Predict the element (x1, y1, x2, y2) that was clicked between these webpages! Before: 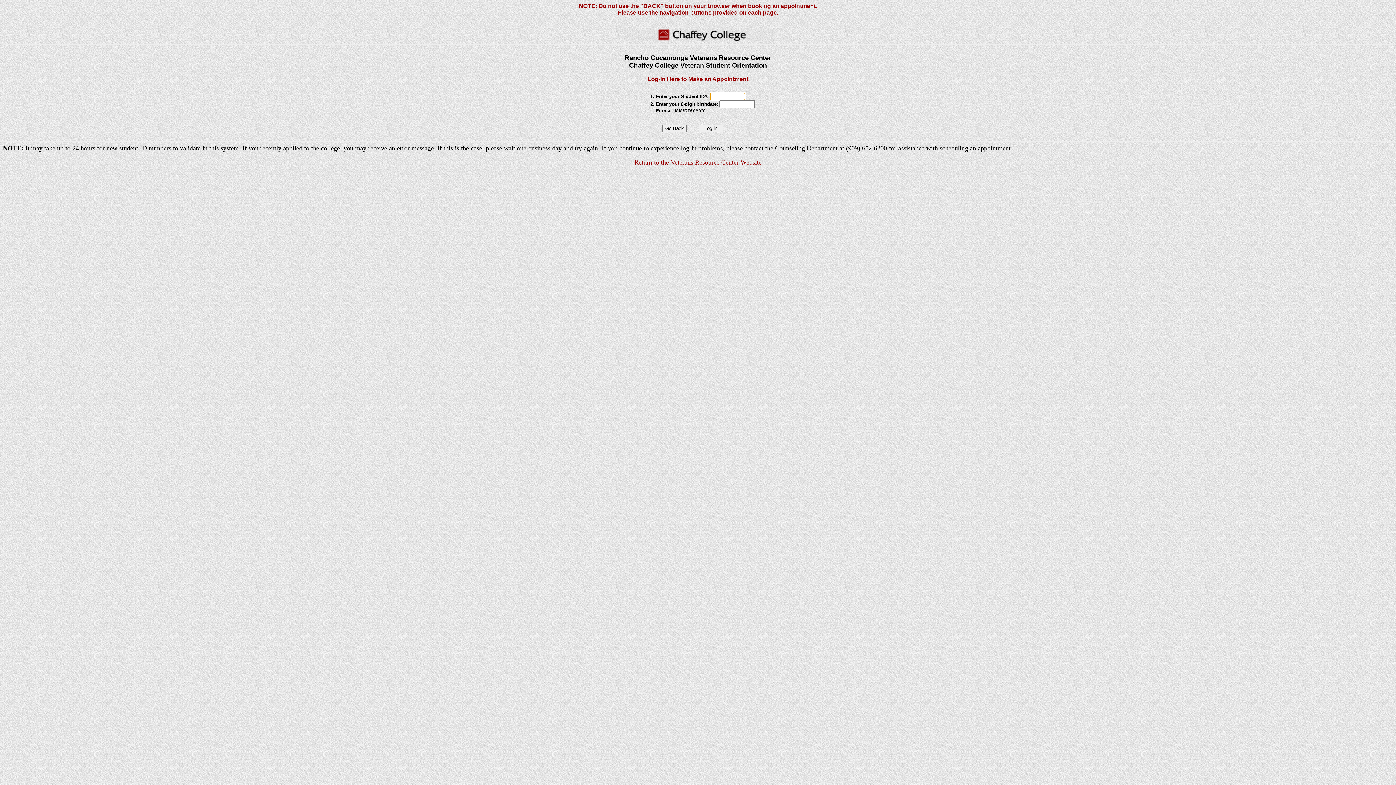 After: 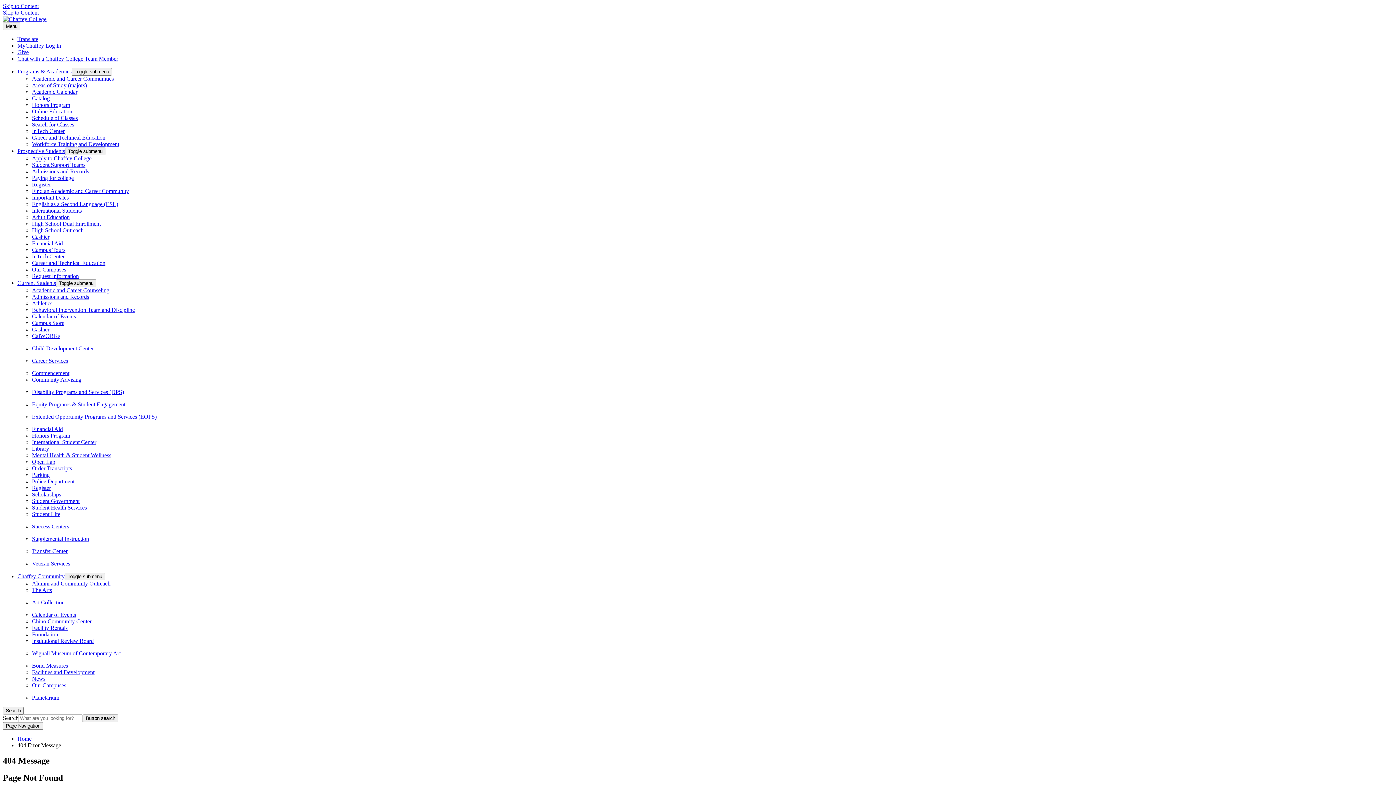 Action: bbox: (634, 158, 761, 166) label: Return to the Veterans Resource Center Website